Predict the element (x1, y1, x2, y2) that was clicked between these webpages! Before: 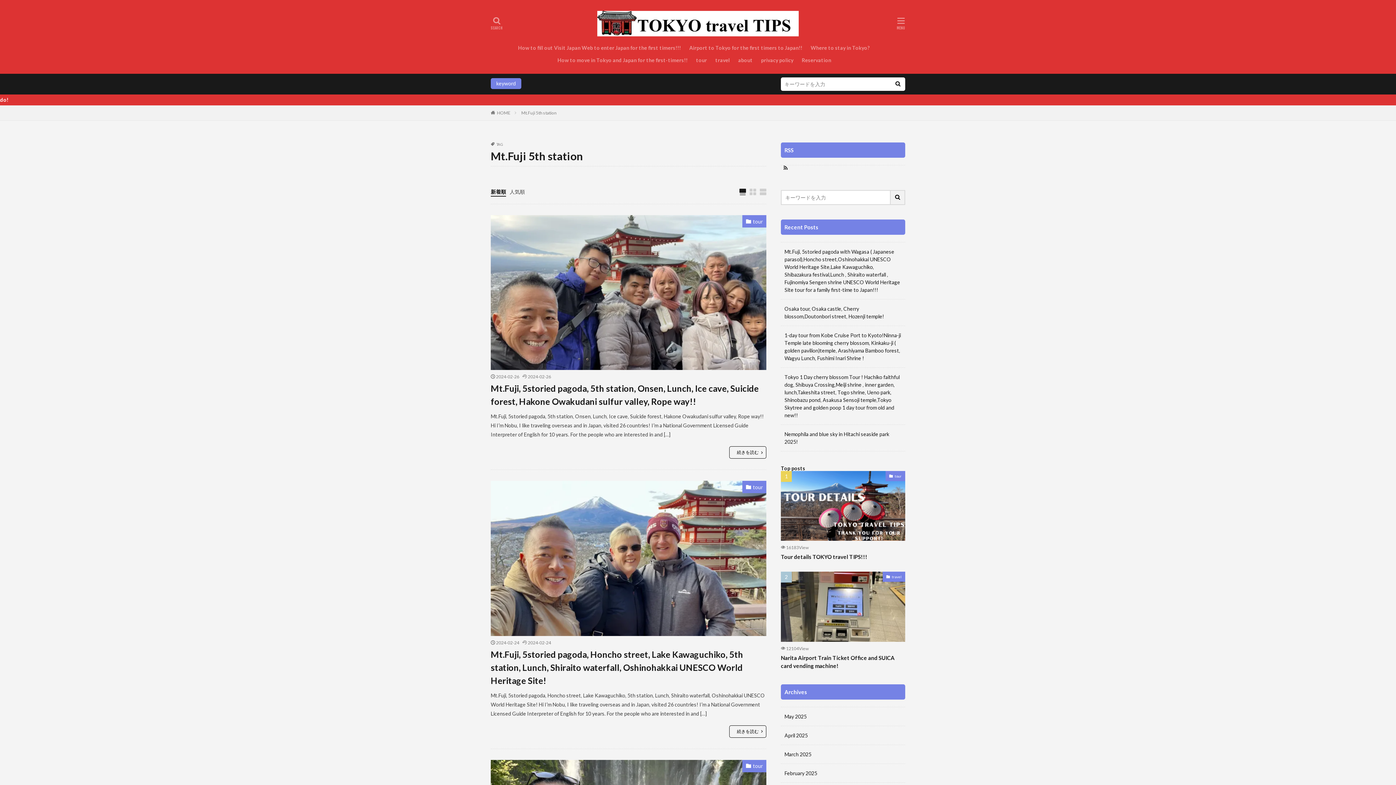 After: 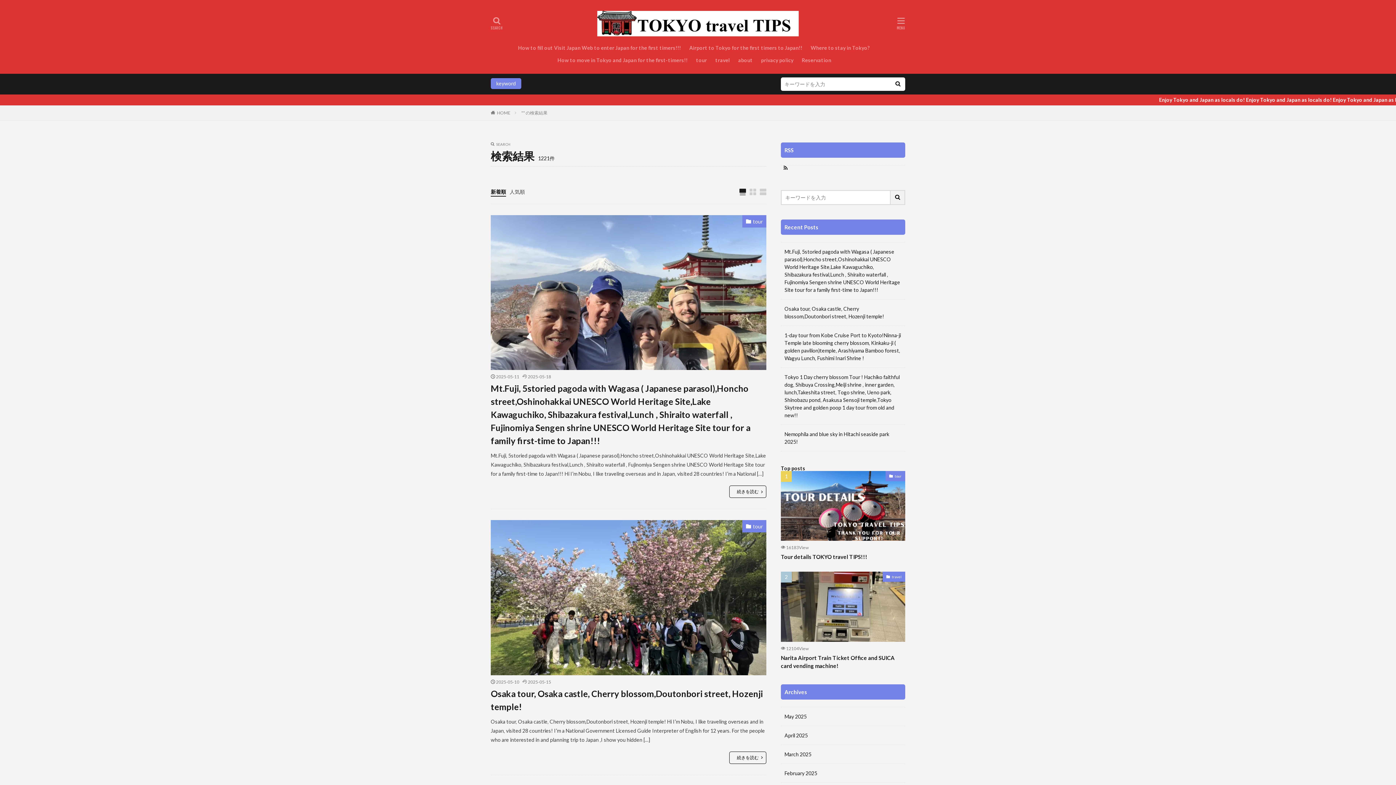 Action: bbox: (890, 77, 905, 90)